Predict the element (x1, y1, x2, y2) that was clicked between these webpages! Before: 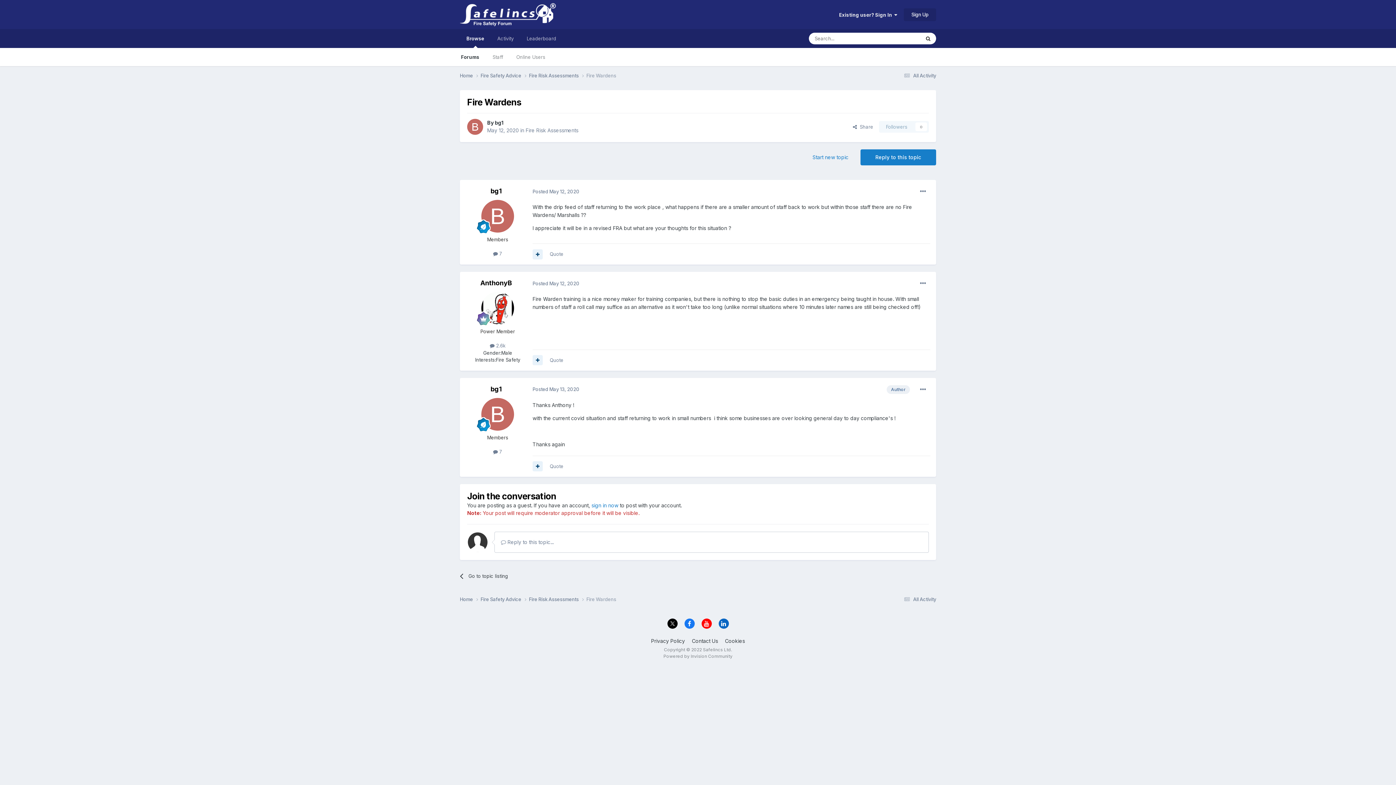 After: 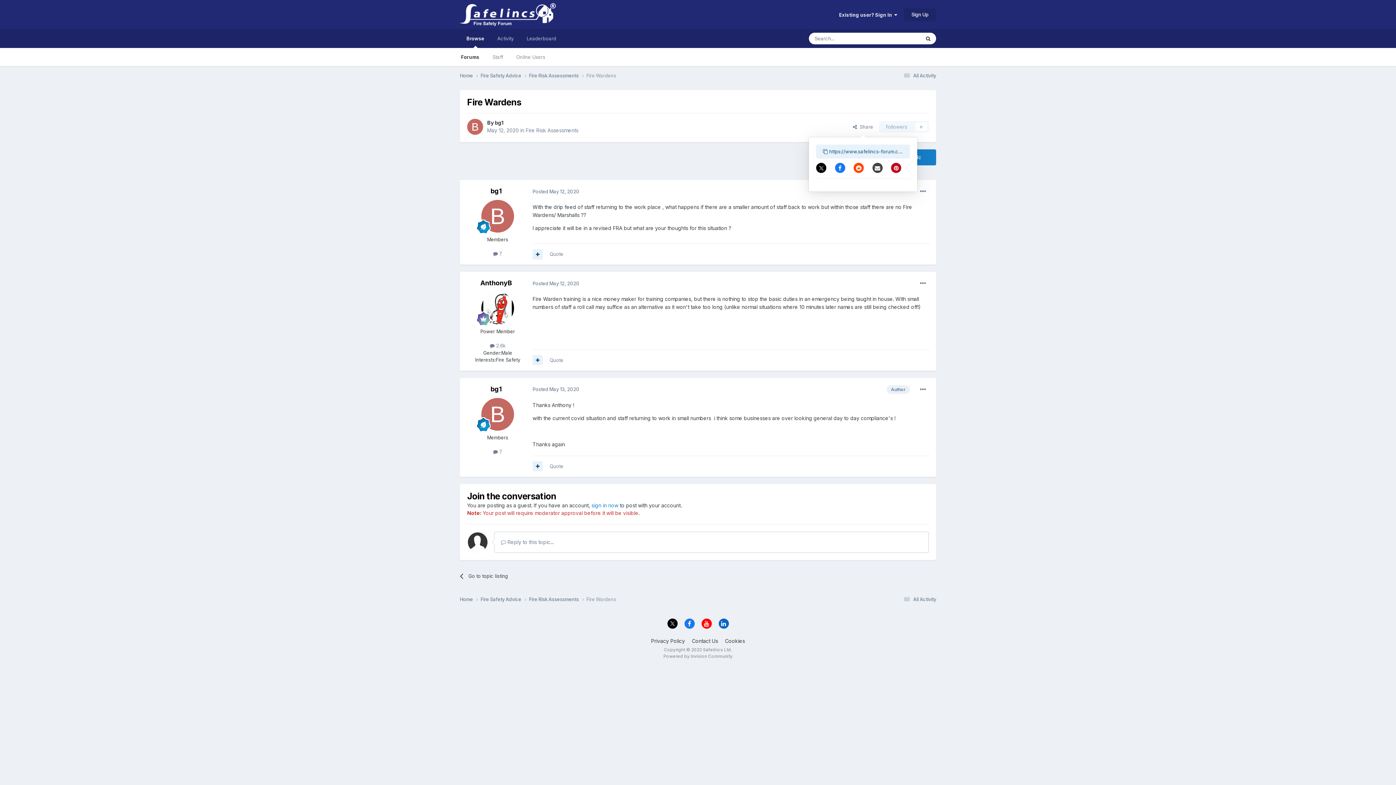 Action: bbox: (847, 121, 879, 132) label:   Share